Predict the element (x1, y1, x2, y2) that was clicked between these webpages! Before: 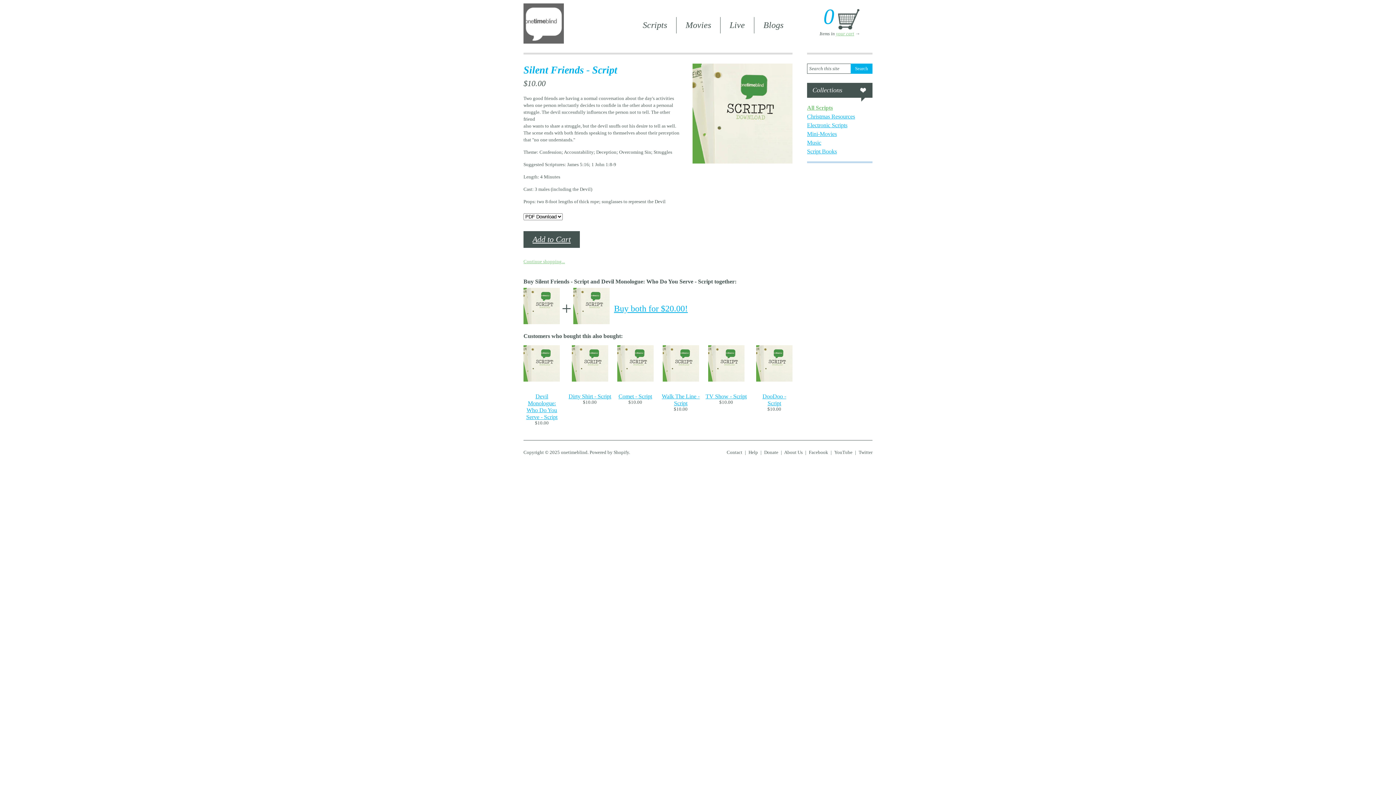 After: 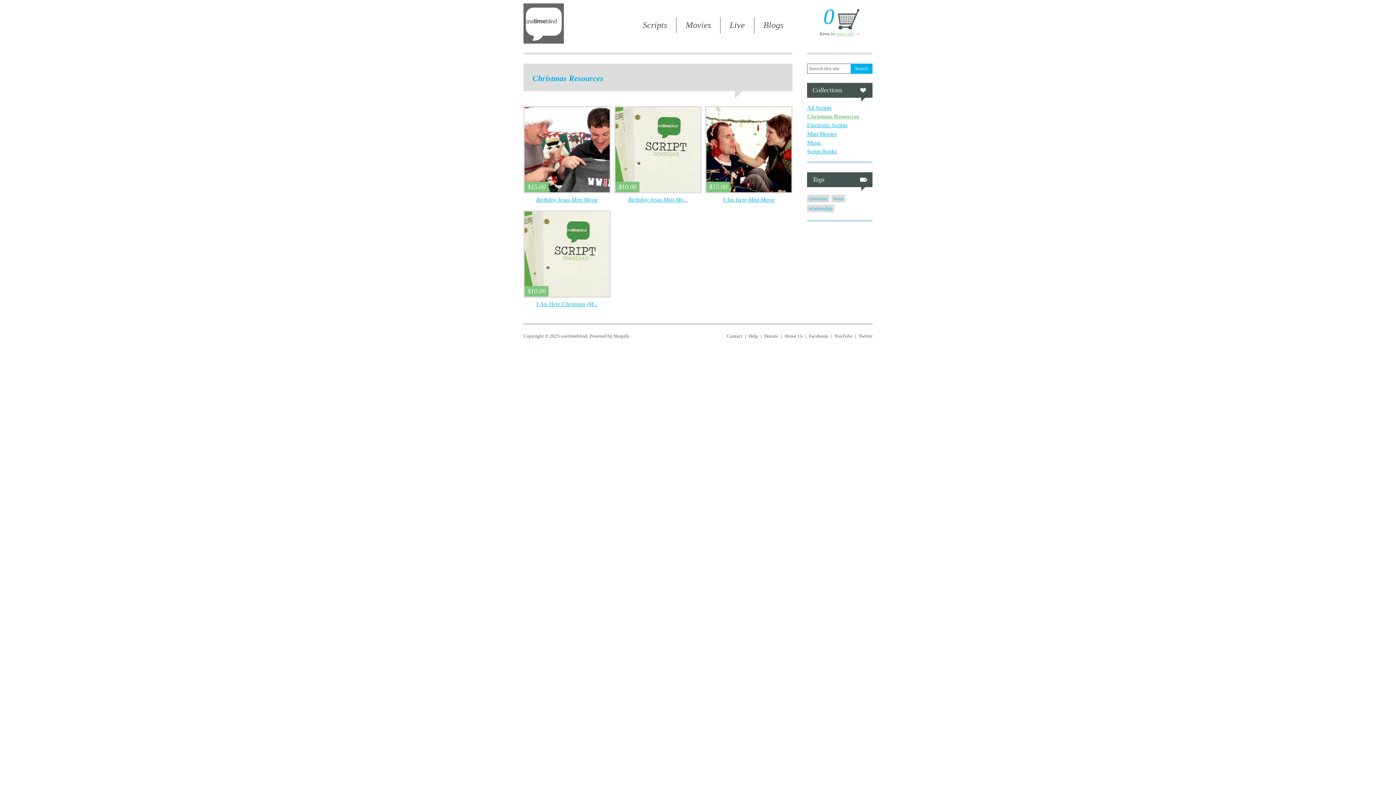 Action: label: Christmas Resources bbox: (807, 113, 855, 119)